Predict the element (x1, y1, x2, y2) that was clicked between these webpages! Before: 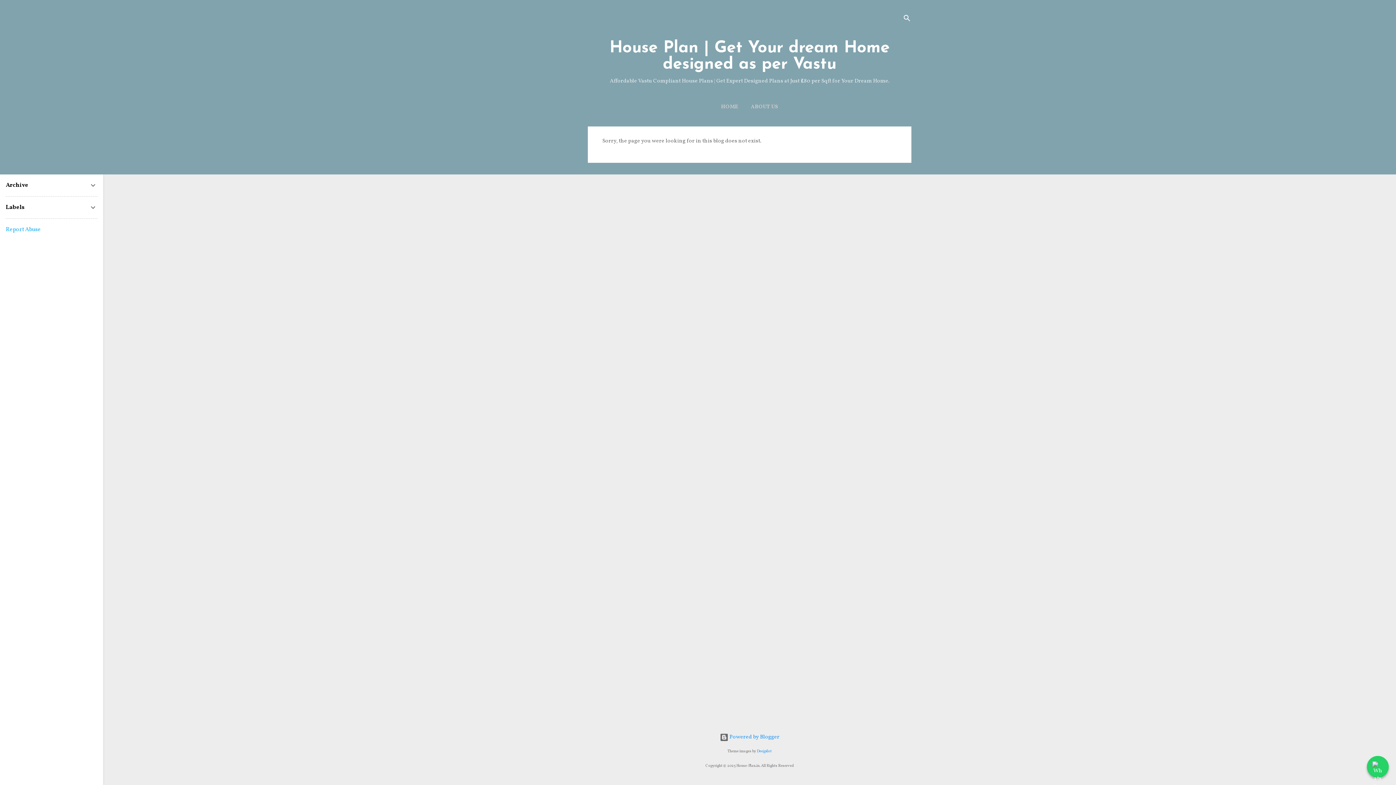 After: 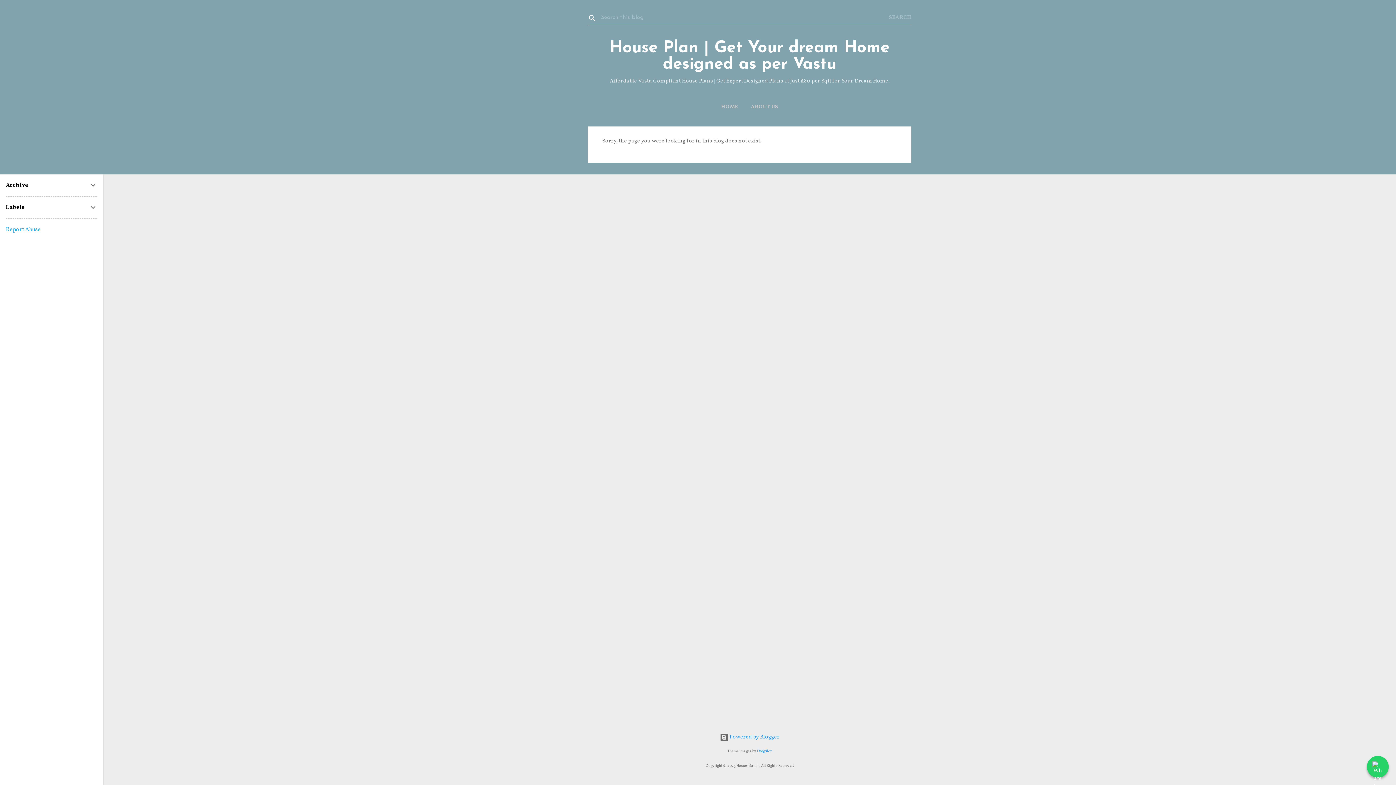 Action: label: Search bbox: (902, 8, 911, 30)